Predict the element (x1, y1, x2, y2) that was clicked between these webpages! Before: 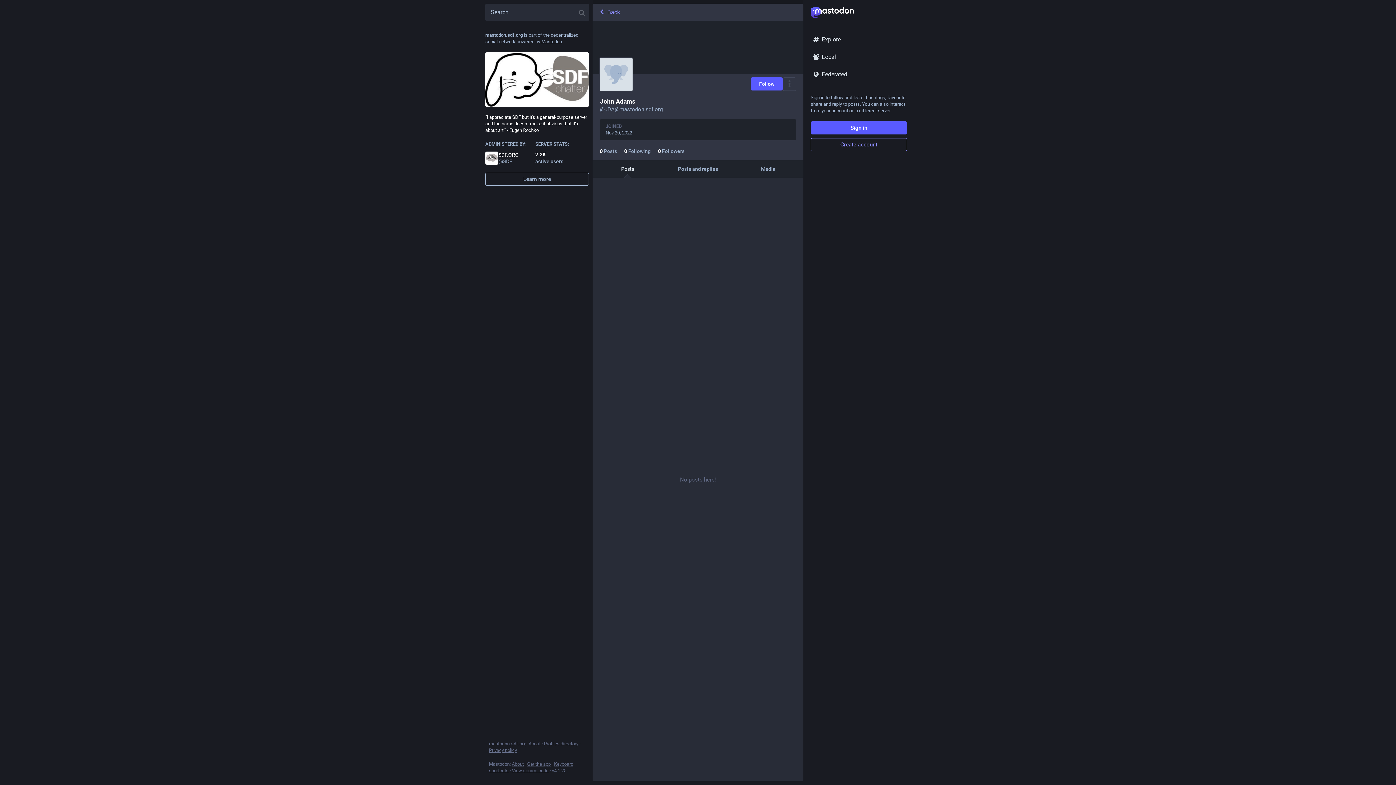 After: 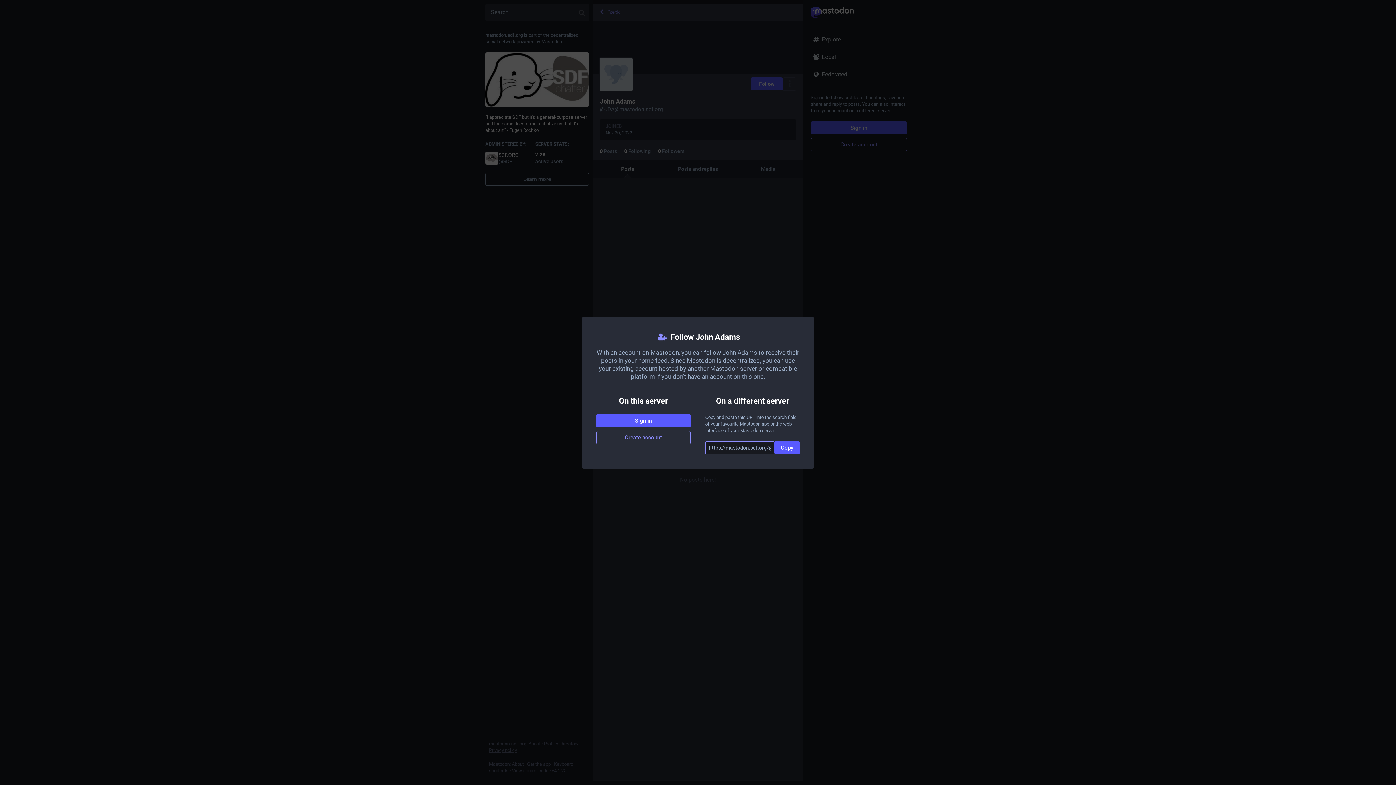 Action: label: Follow bbox: (750, 77, 782, 90)